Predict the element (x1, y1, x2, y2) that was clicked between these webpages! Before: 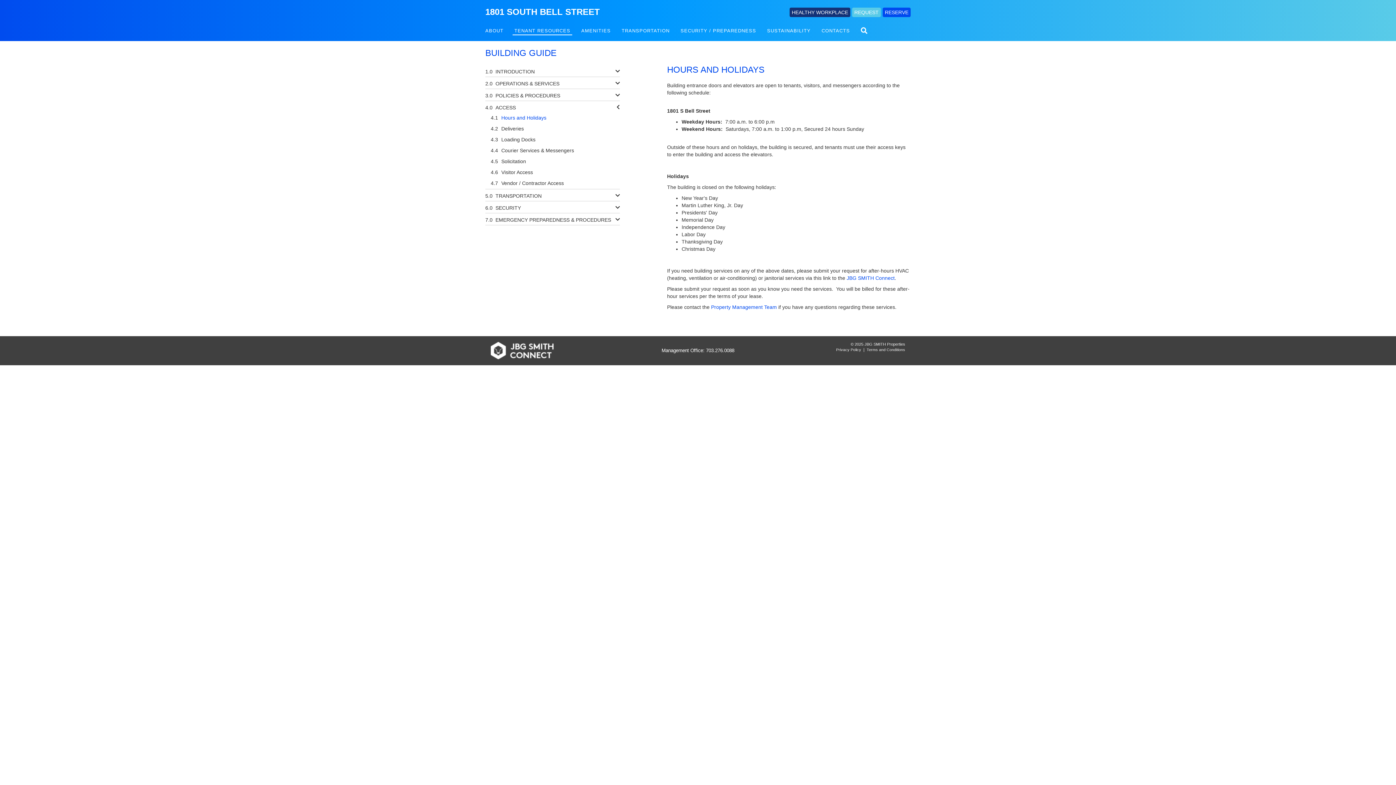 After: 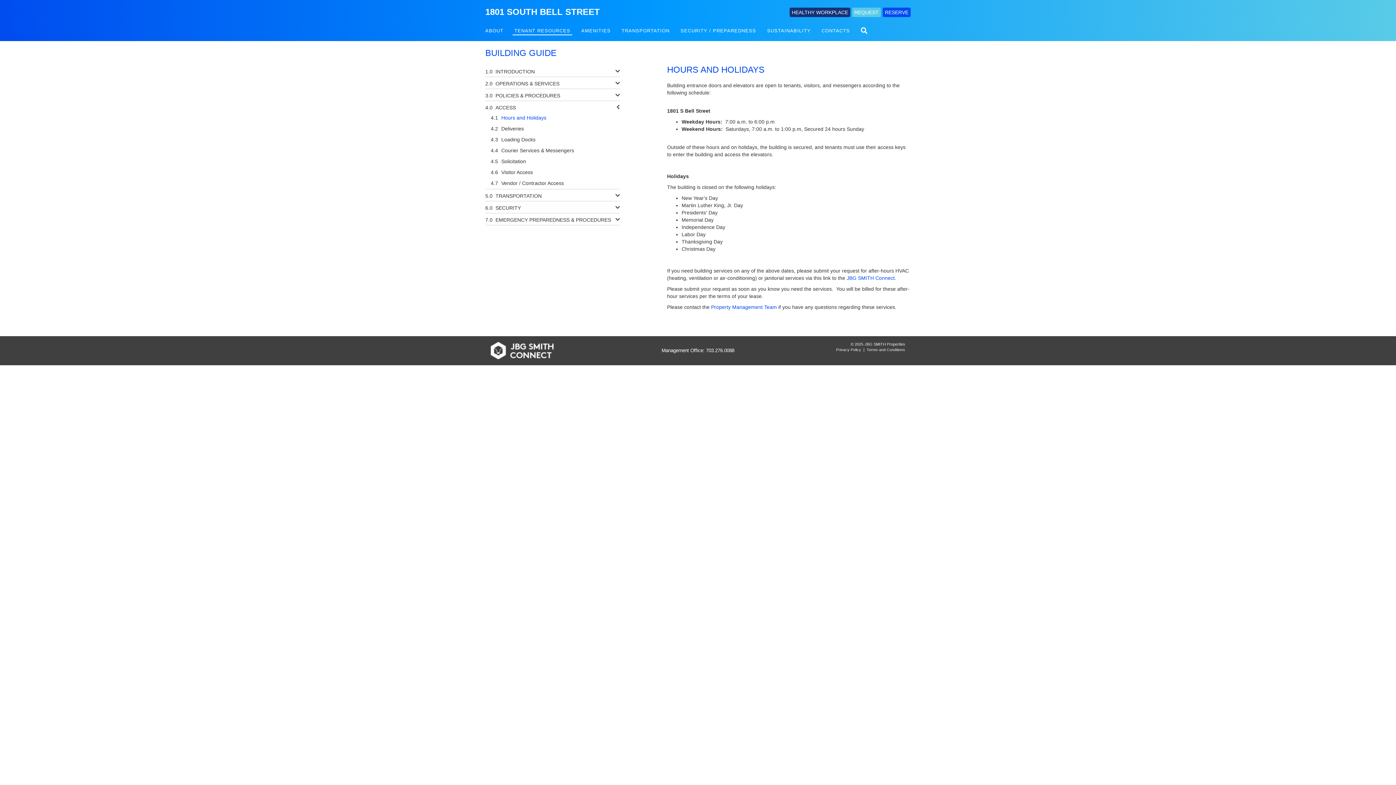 Action: label: Hours and Holidays bbox: (499, 112, 552, 123)